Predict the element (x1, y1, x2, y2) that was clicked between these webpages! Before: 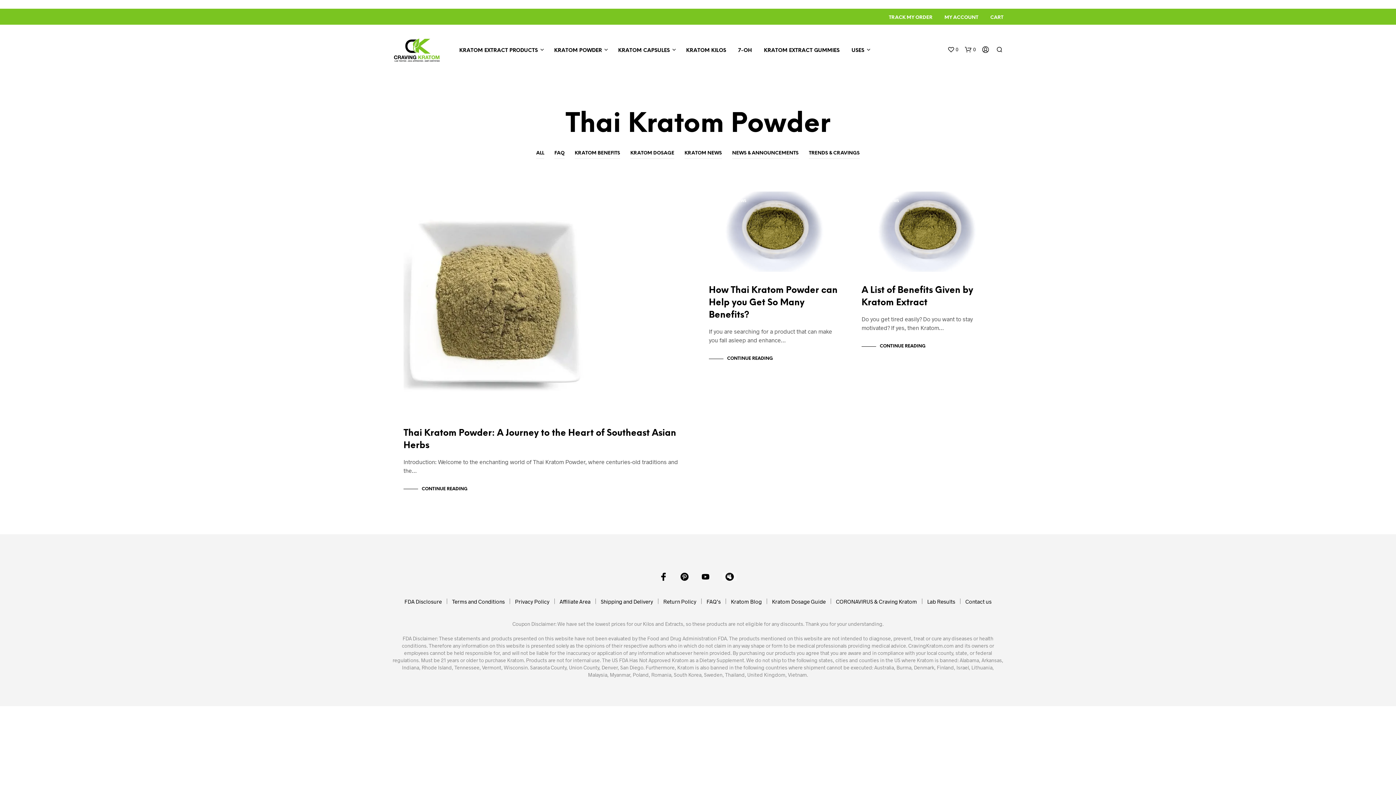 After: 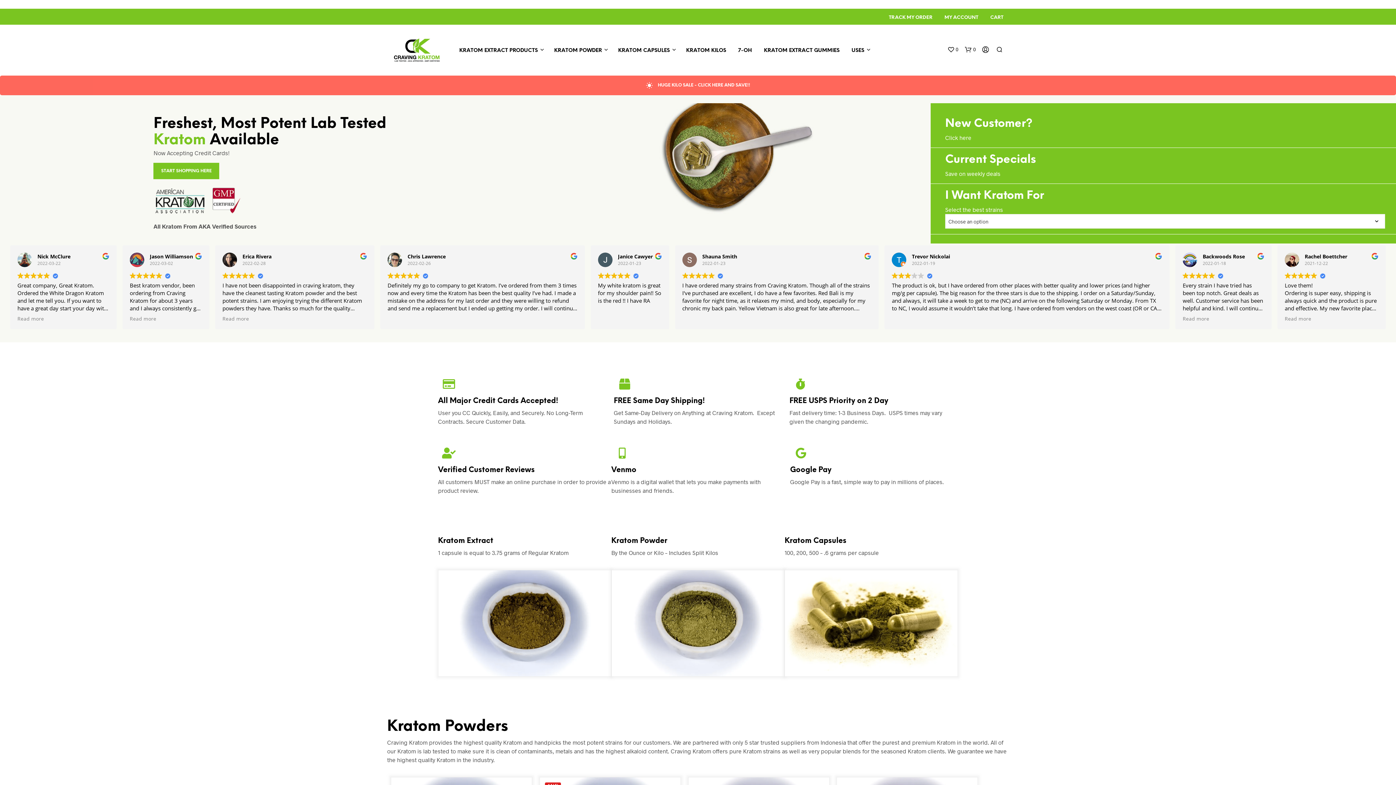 Action: bbox: (392, 46, 441, 52)